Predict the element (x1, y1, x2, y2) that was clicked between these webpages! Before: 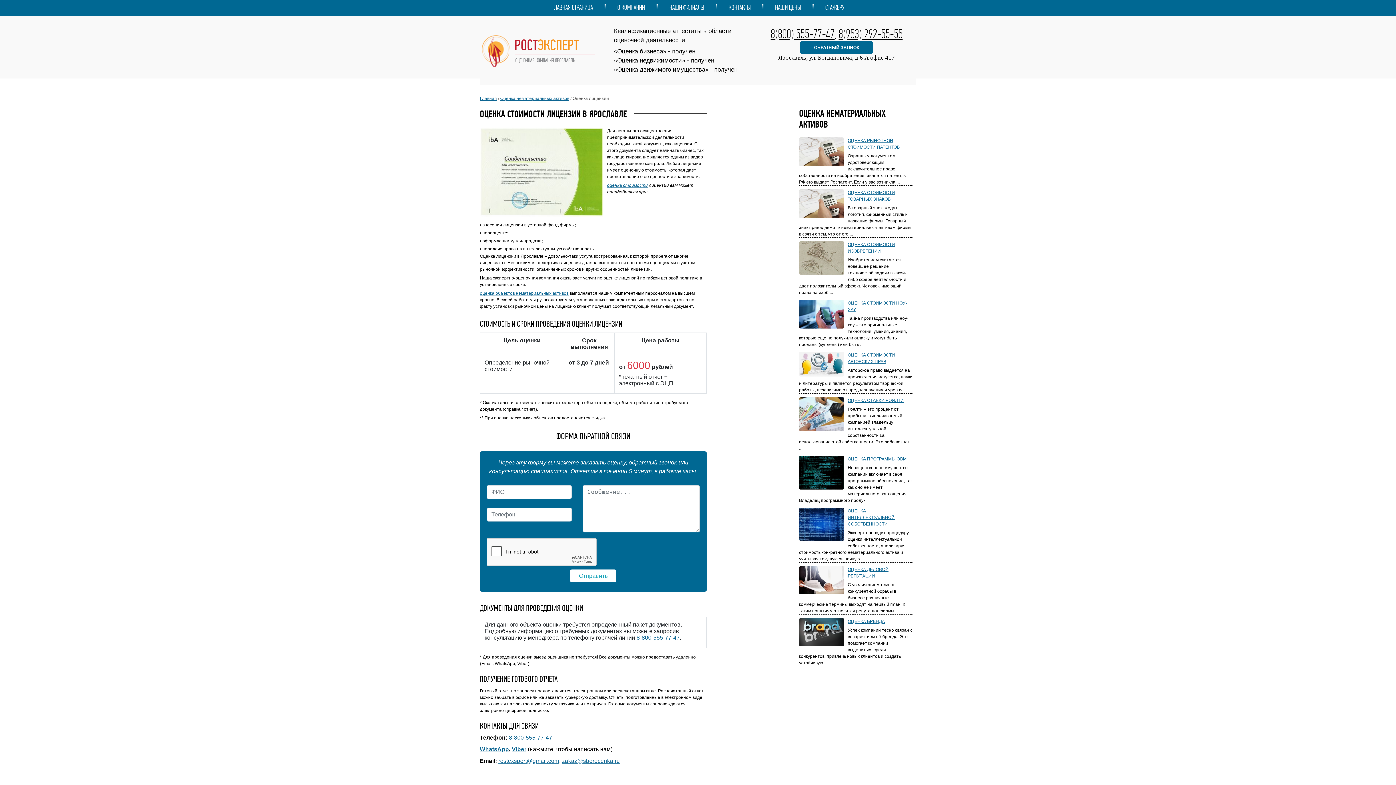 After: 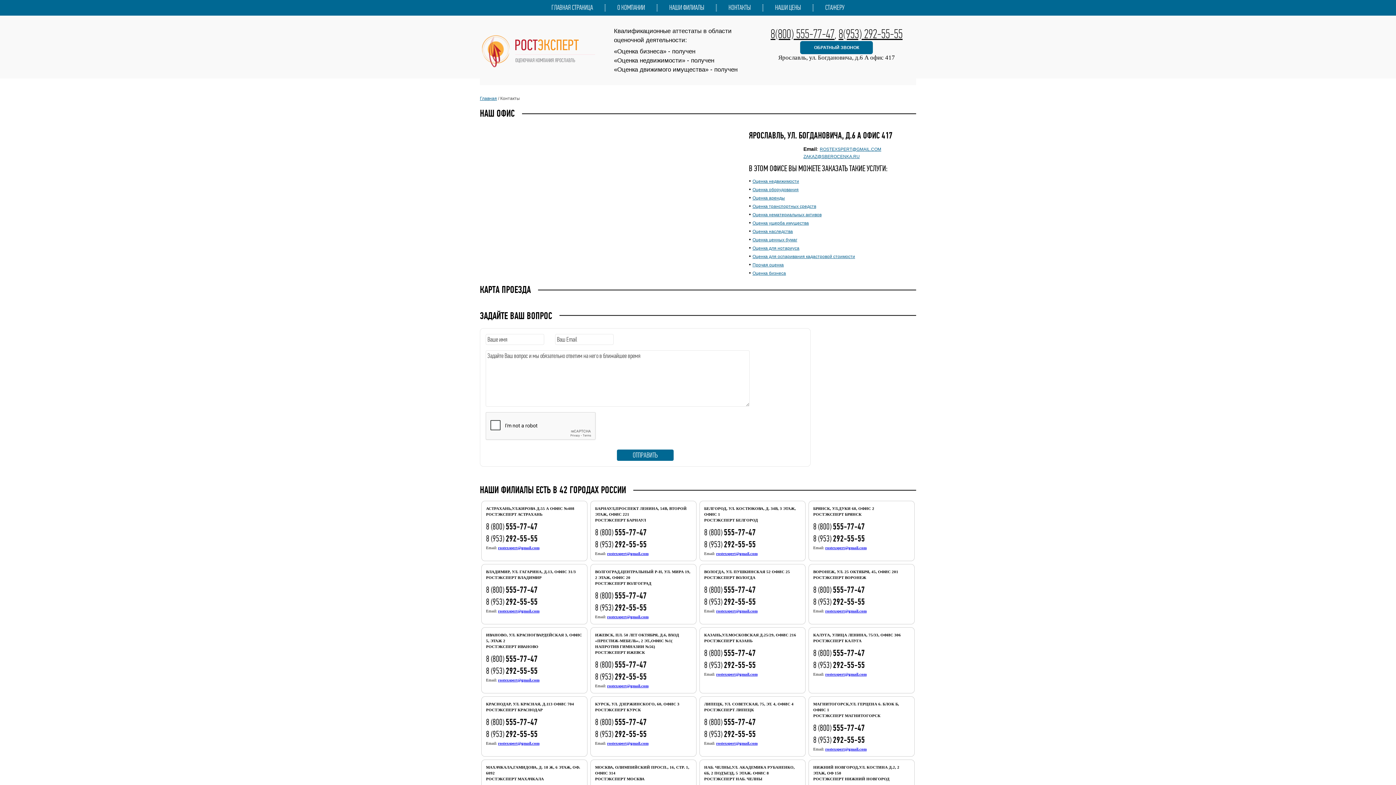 Action: label: КОНТАКТЫ bbox: (728, 3, 750, 11)